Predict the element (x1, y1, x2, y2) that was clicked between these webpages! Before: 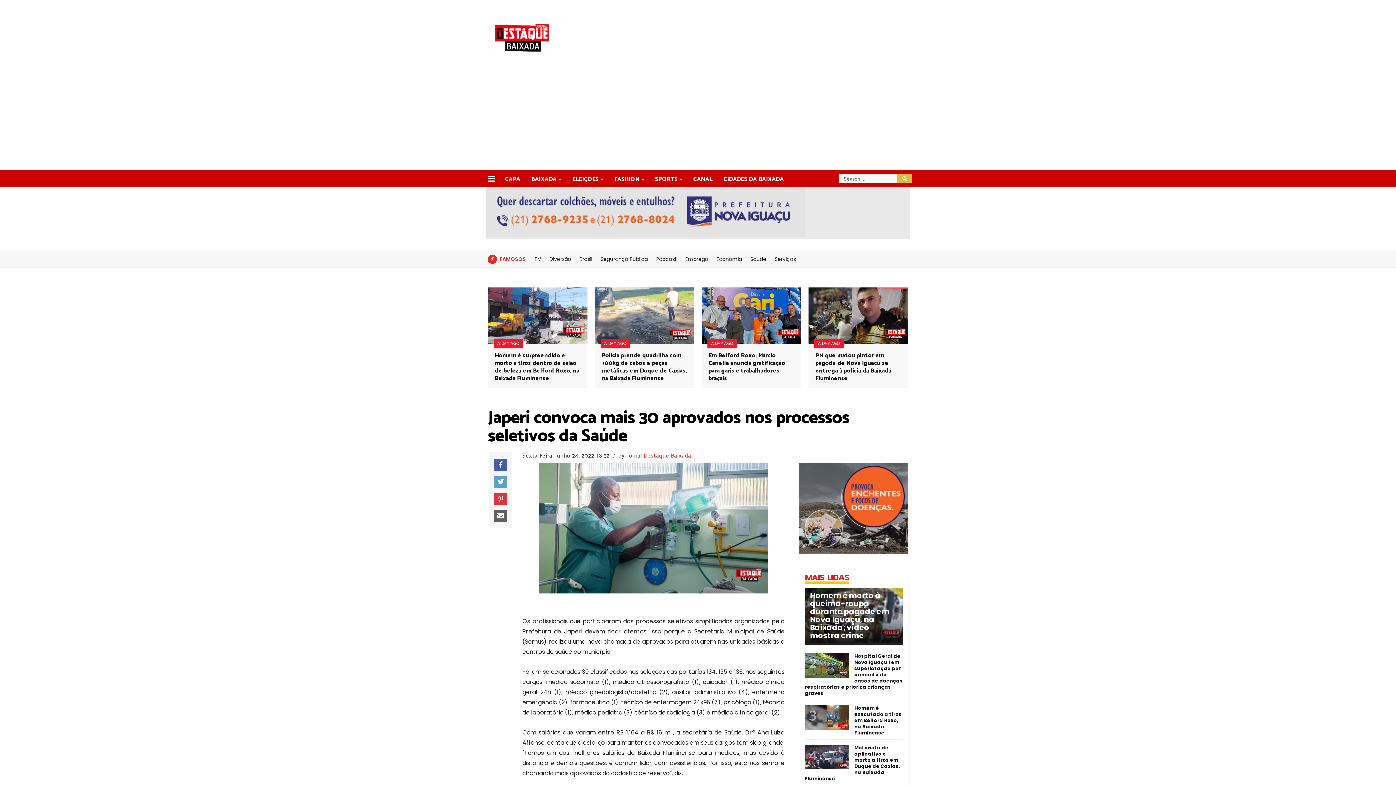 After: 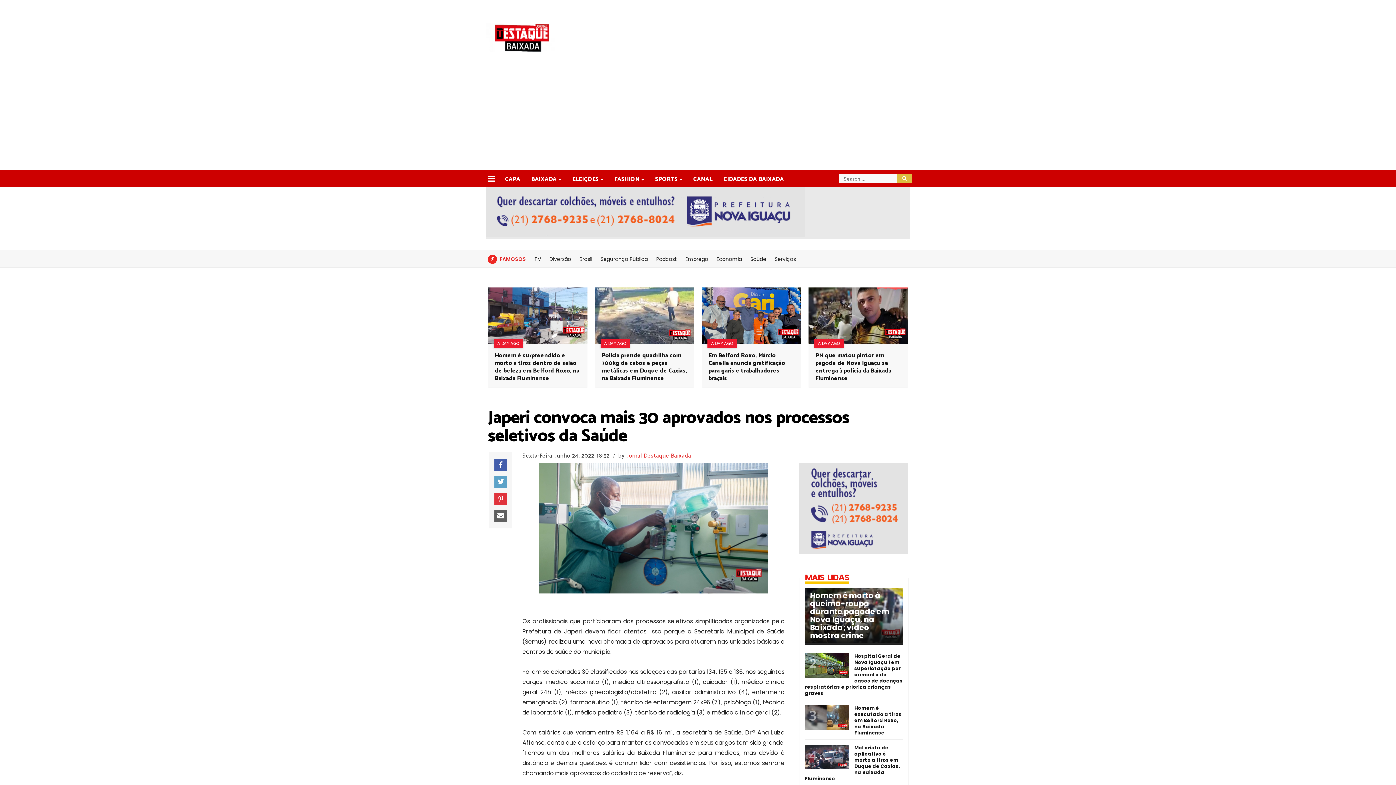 Action: bbox: (774, 255, 796, 262) label: Serviços